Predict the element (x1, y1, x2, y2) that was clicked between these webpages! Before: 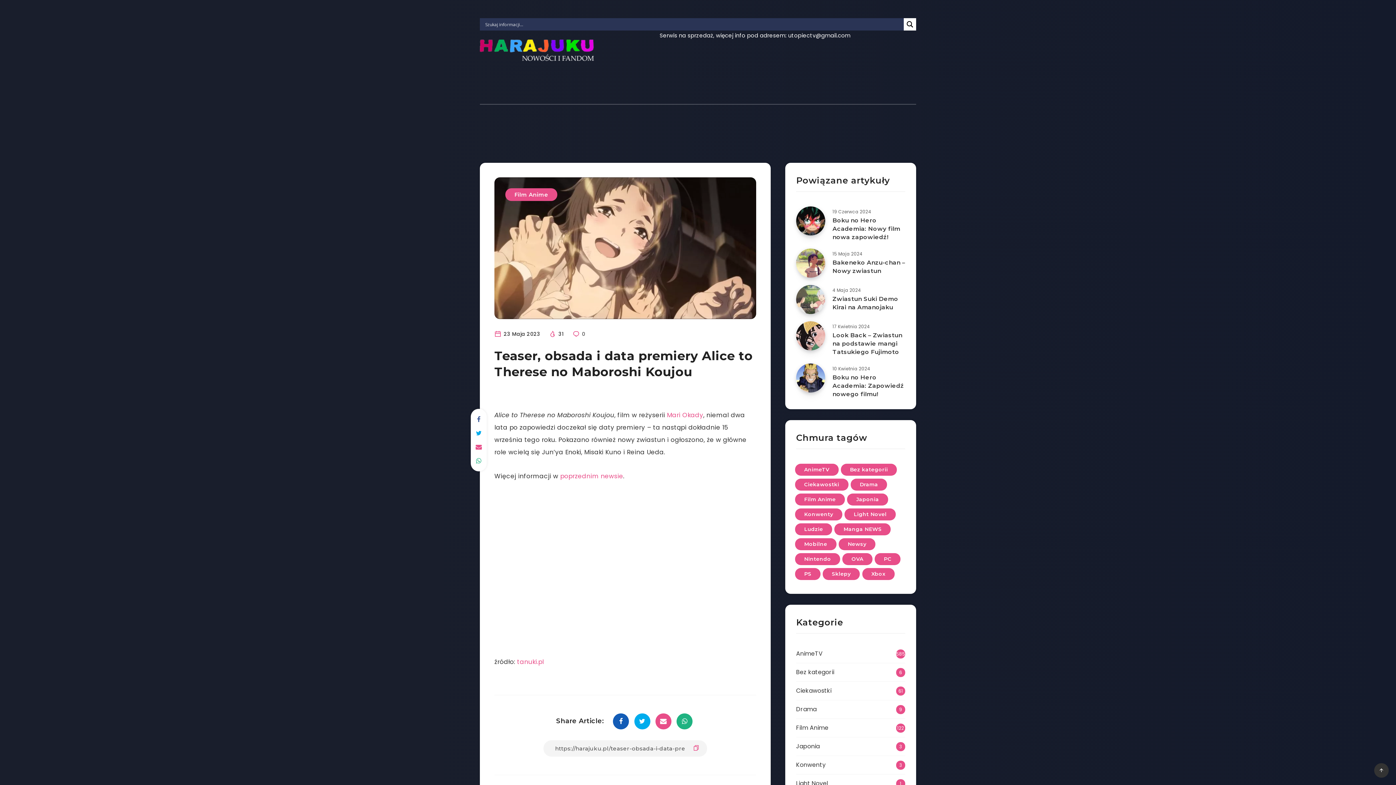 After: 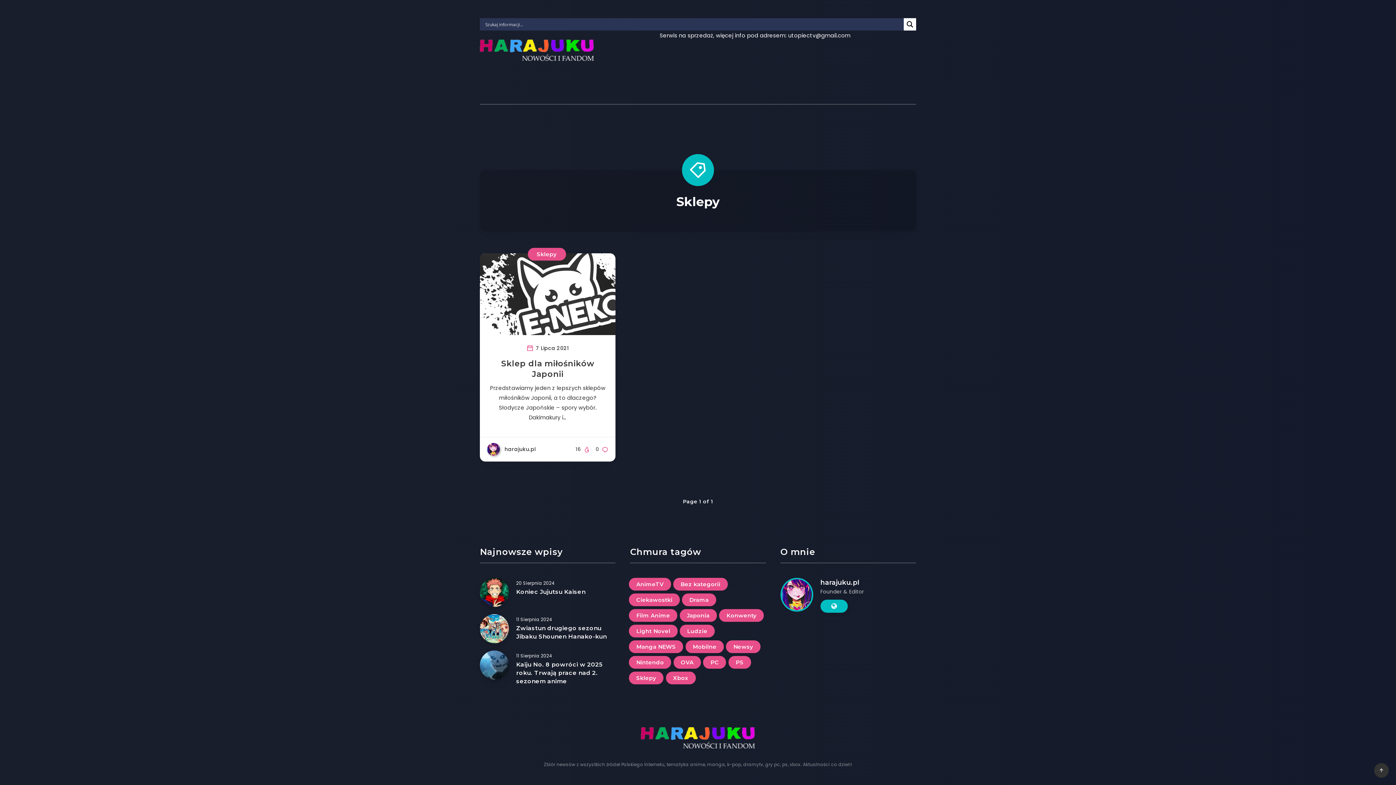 Action: label: Sklepy (1 element) bbox: (823, 568, 860, 580)